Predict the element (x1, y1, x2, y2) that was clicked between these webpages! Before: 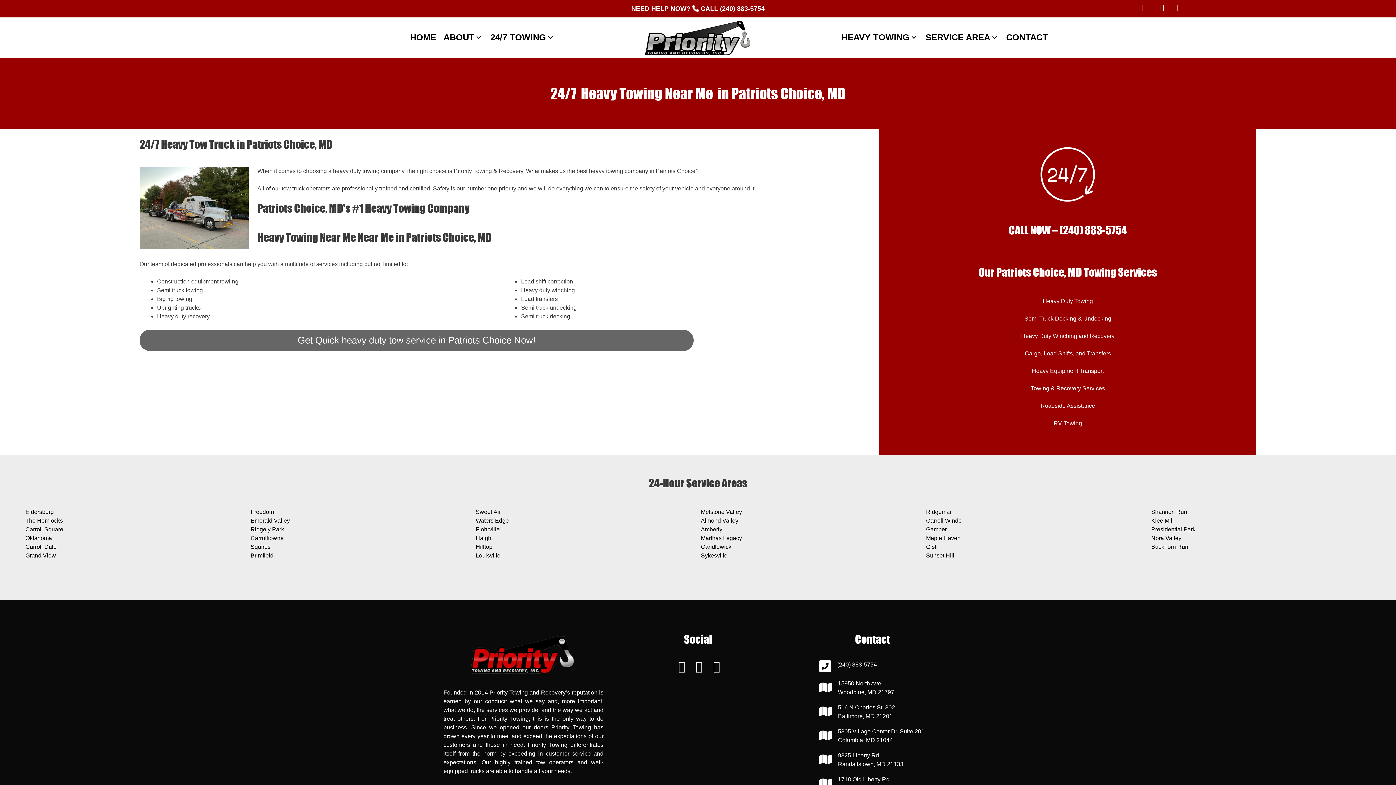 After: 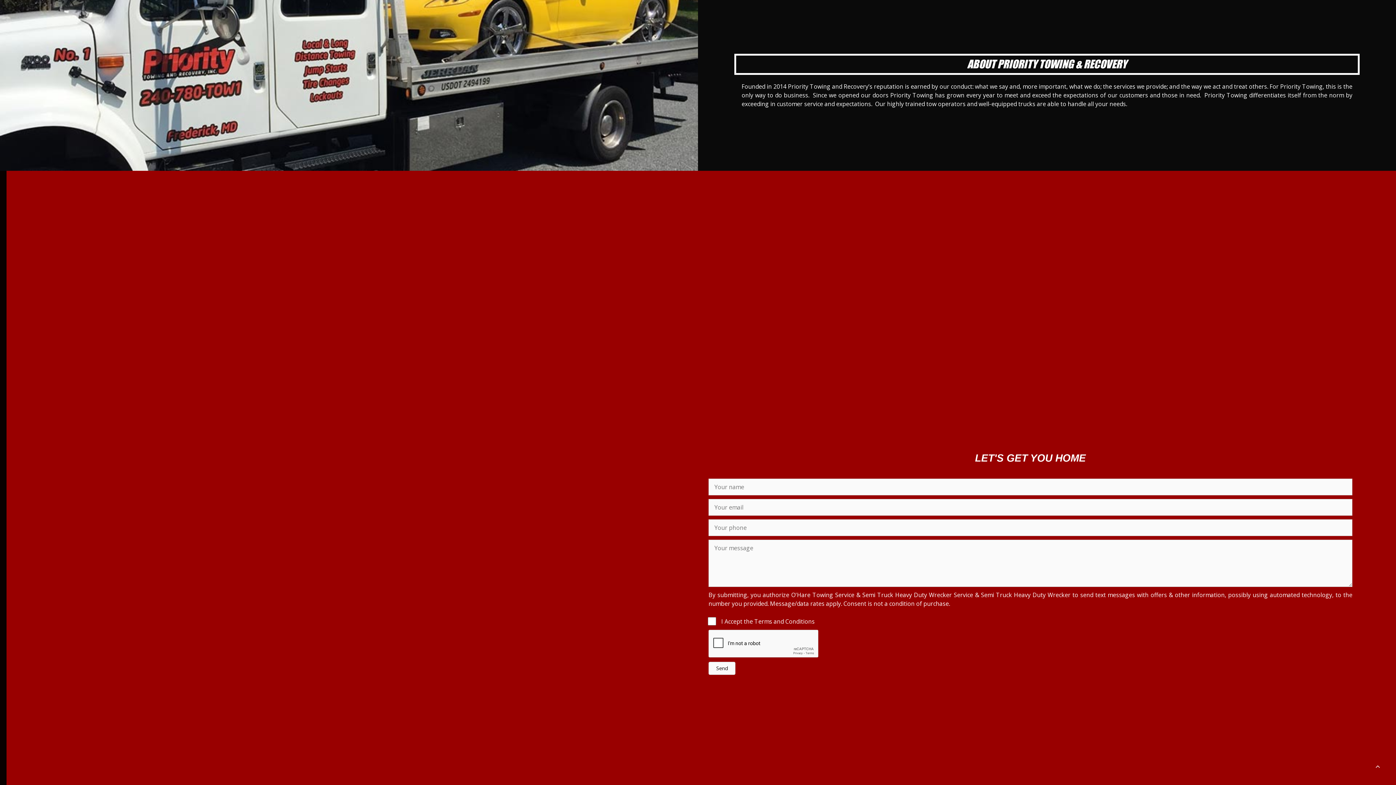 Action: label: ABOUT bbox: (440, 27, 486, 47)